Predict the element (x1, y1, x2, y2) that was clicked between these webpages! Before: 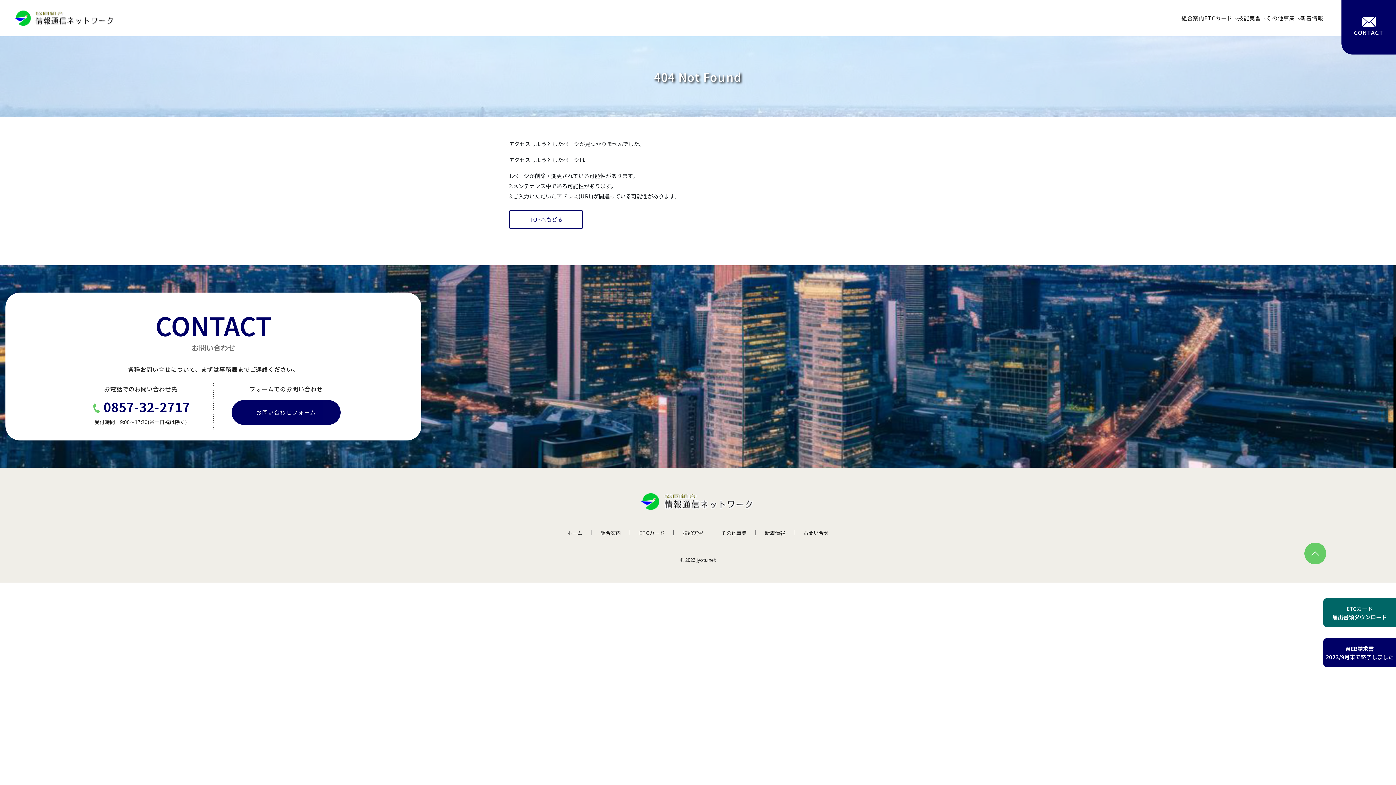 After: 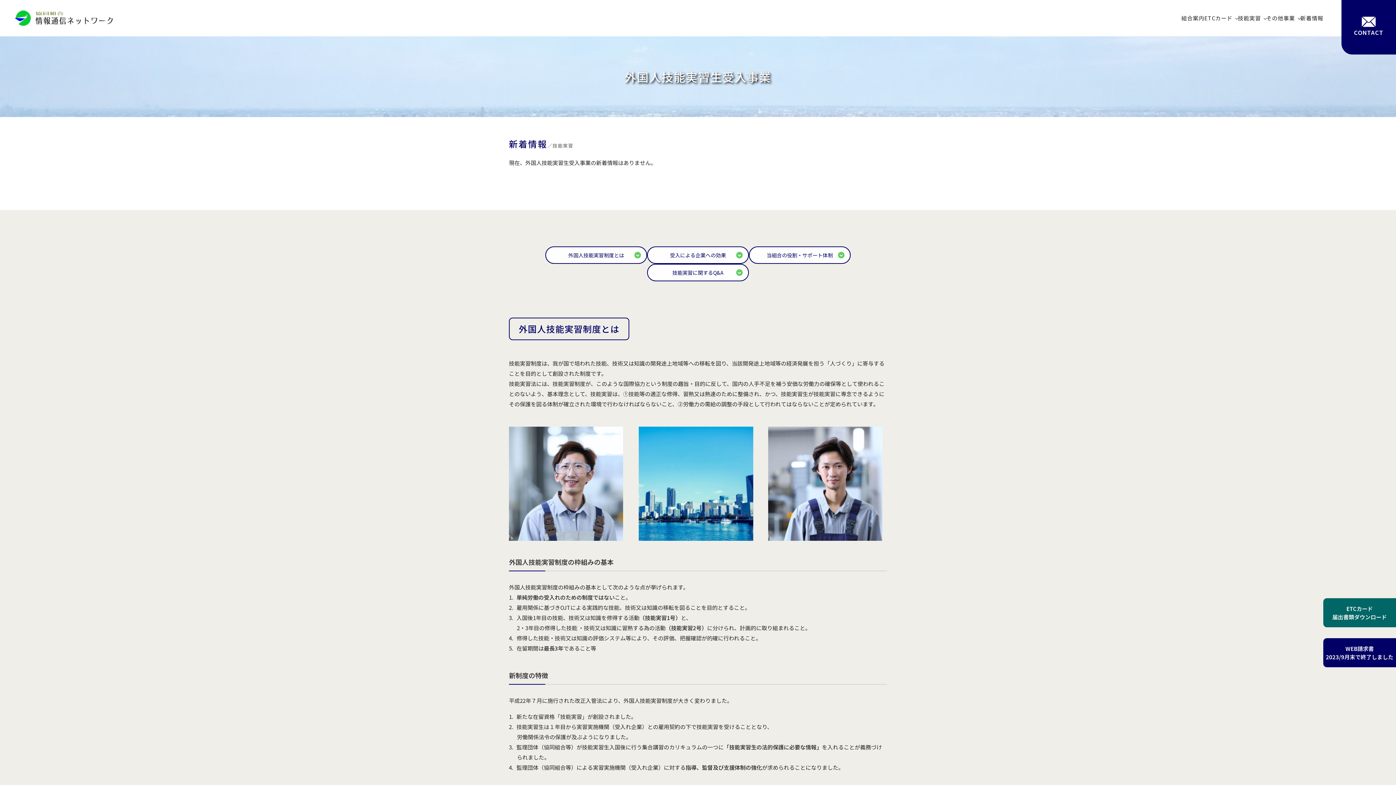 Action: label: 技能実習 bbox: (1238, 13, 1266, 23)